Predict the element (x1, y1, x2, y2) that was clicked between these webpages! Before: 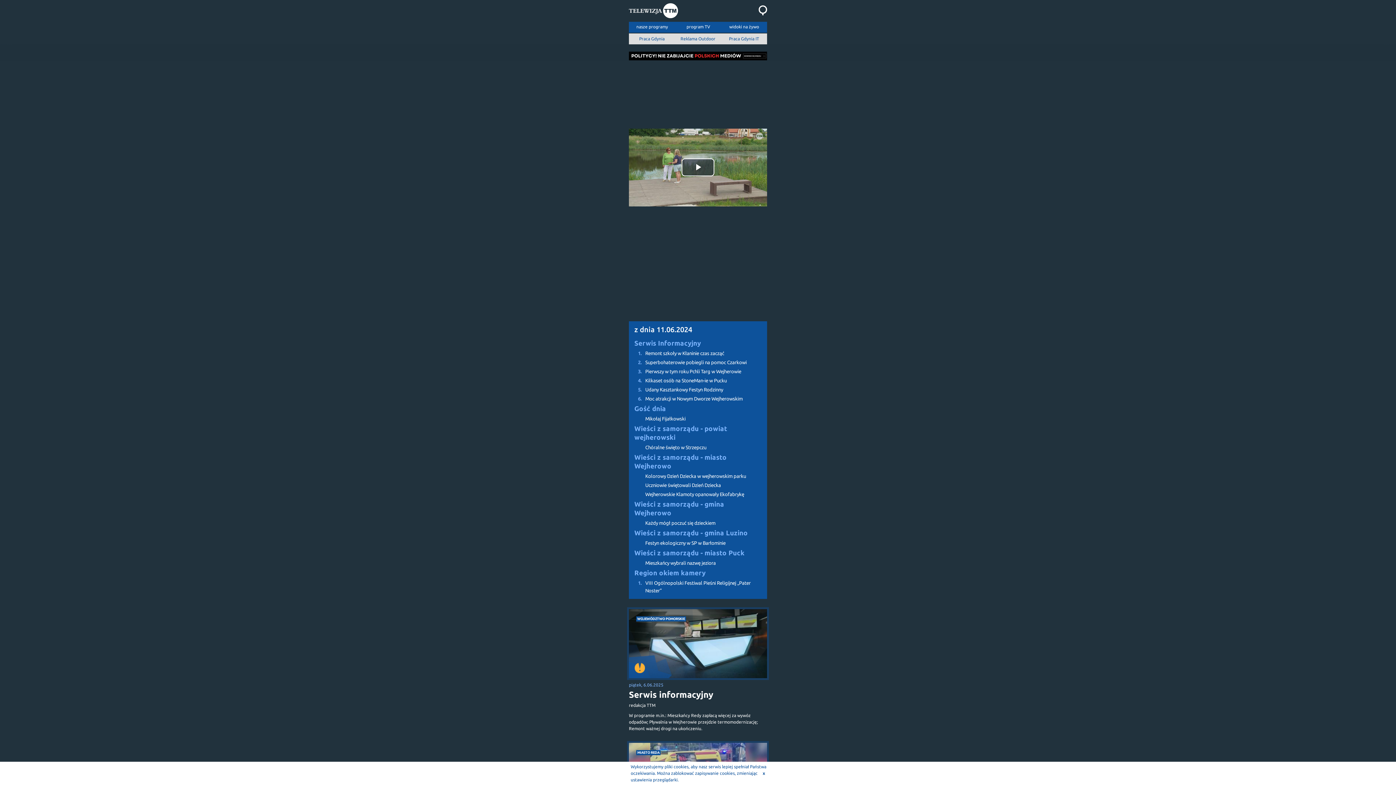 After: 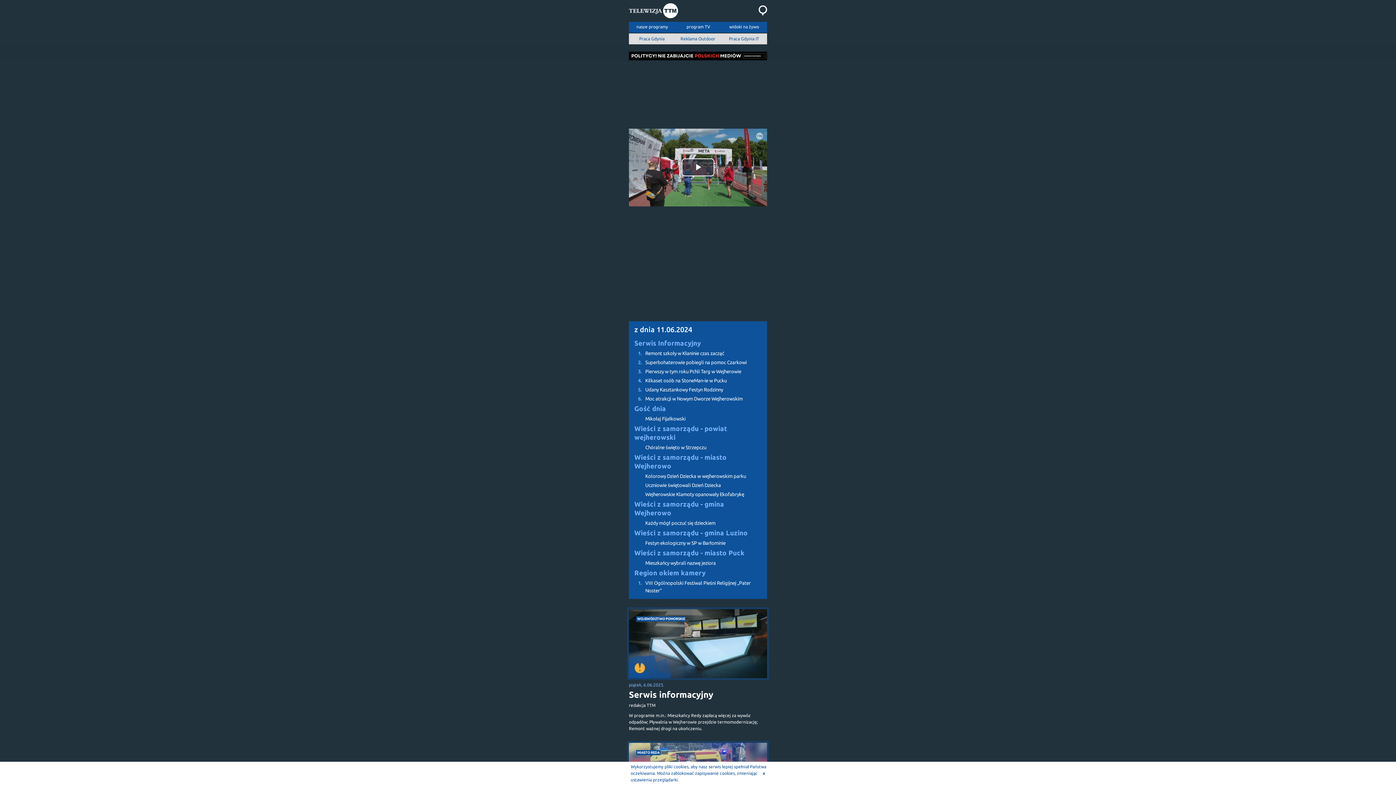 Action: bbox: (629, 376, 767, 385) label: 4.
Kilkaset osób na StoneMan-ie w Pucku